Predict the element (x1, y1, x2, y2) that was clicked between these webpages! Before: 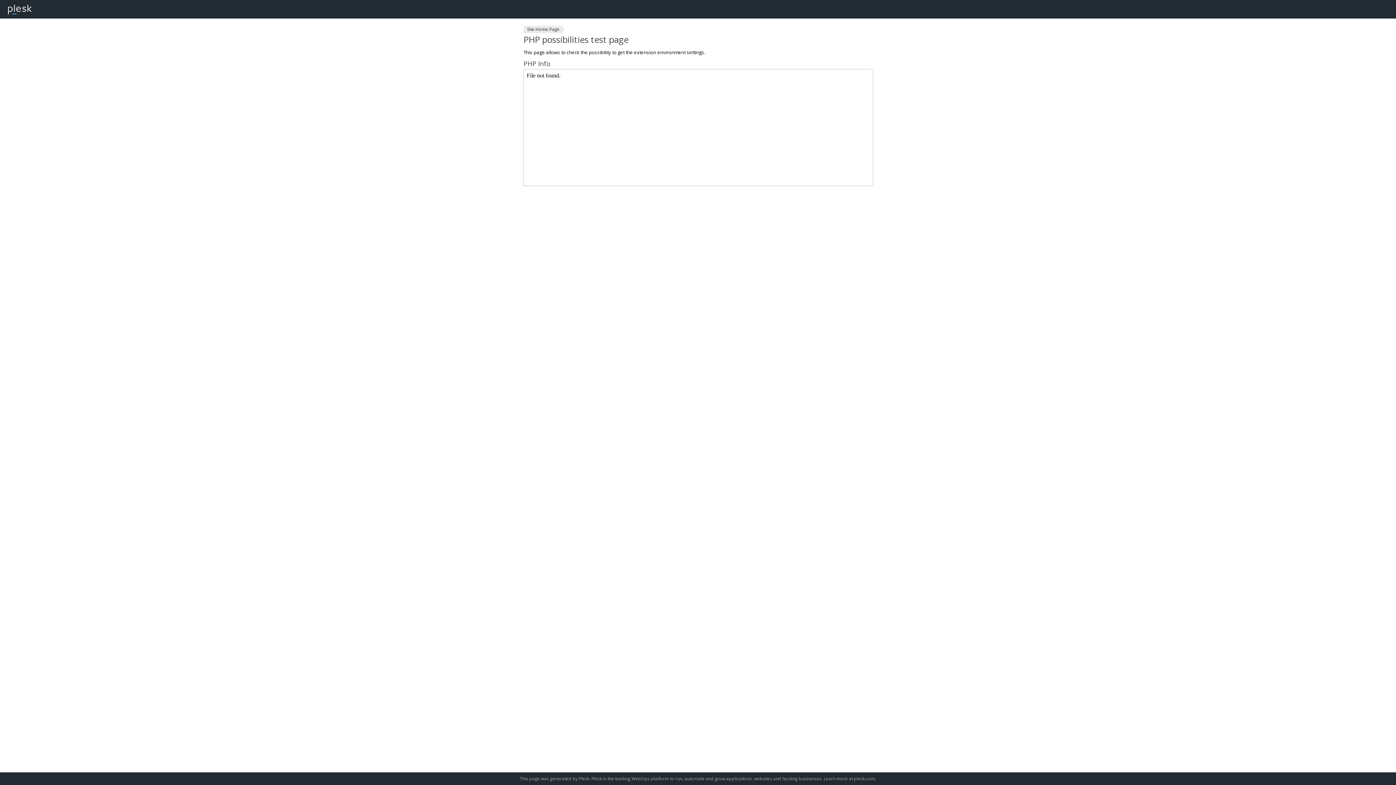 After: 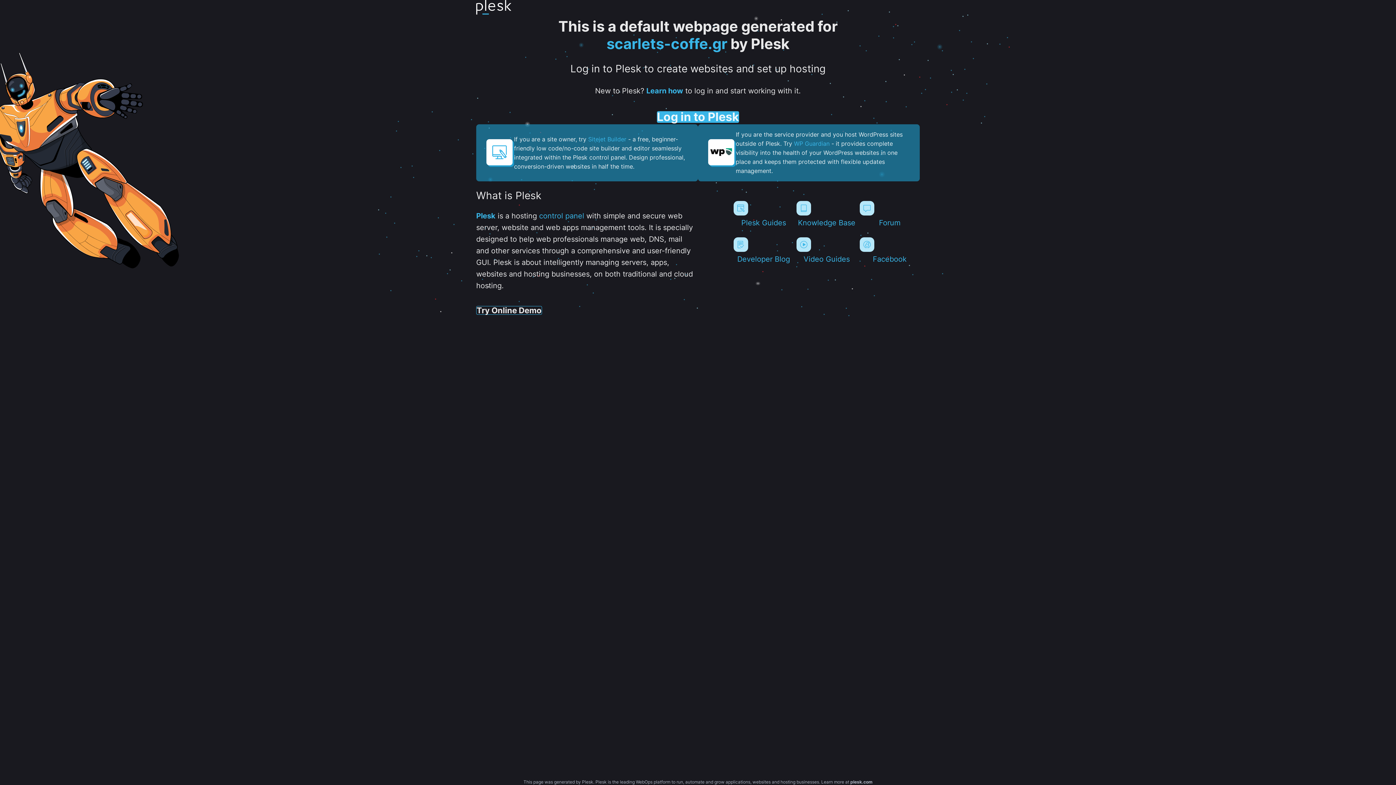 Action: bbox: (523, 25, 561, 33) label: Site Home Page